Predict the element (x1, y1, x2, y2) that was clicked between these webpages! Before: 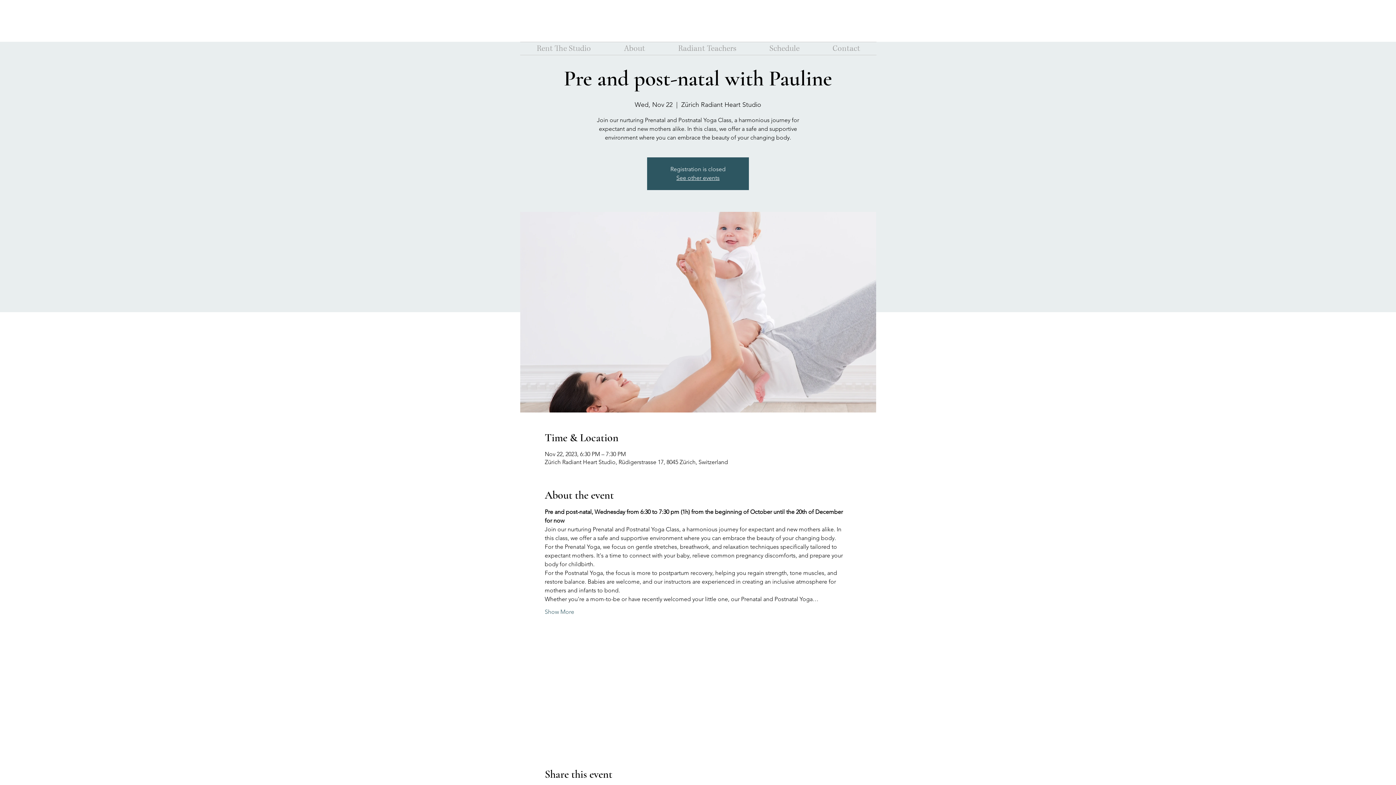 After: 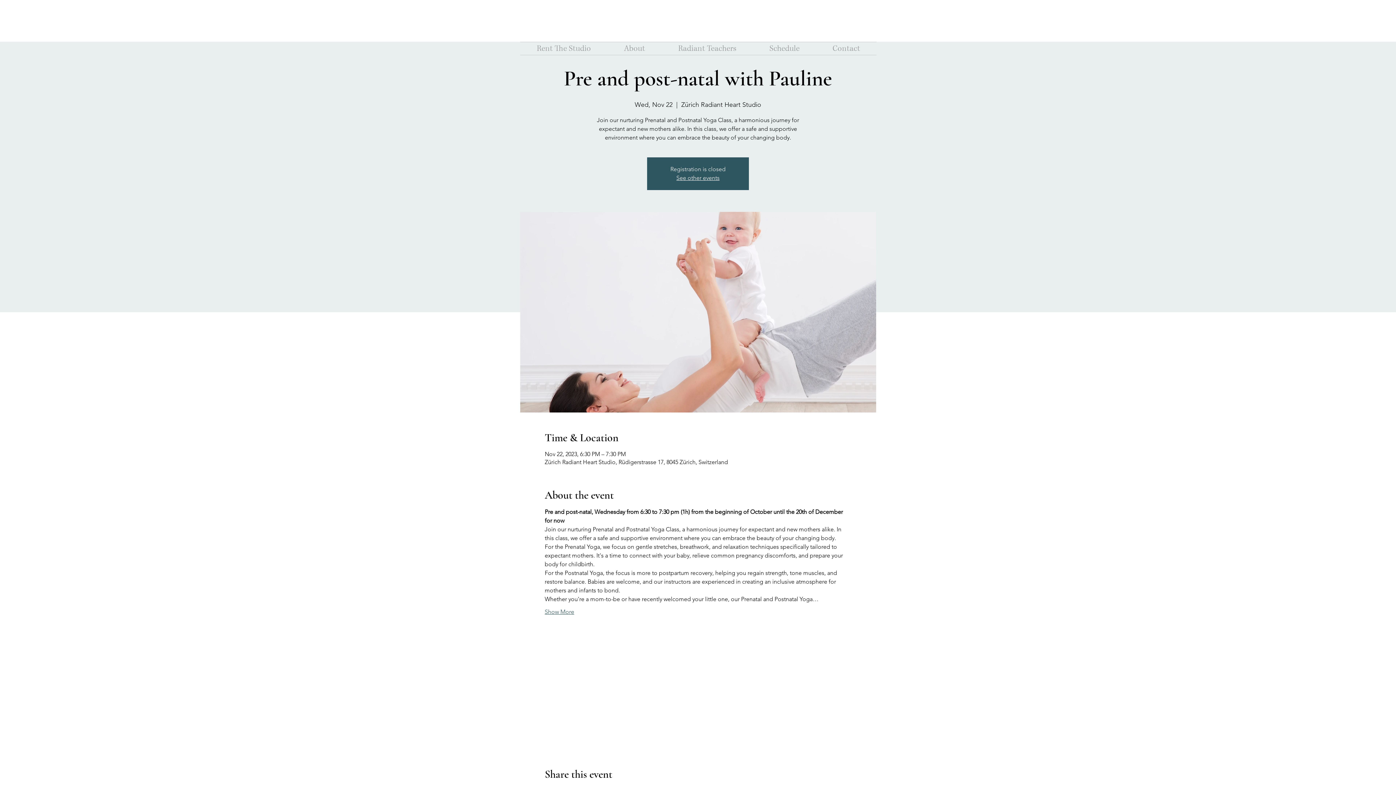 Action: bbox: (544, 608, 574, 616) label: Show More